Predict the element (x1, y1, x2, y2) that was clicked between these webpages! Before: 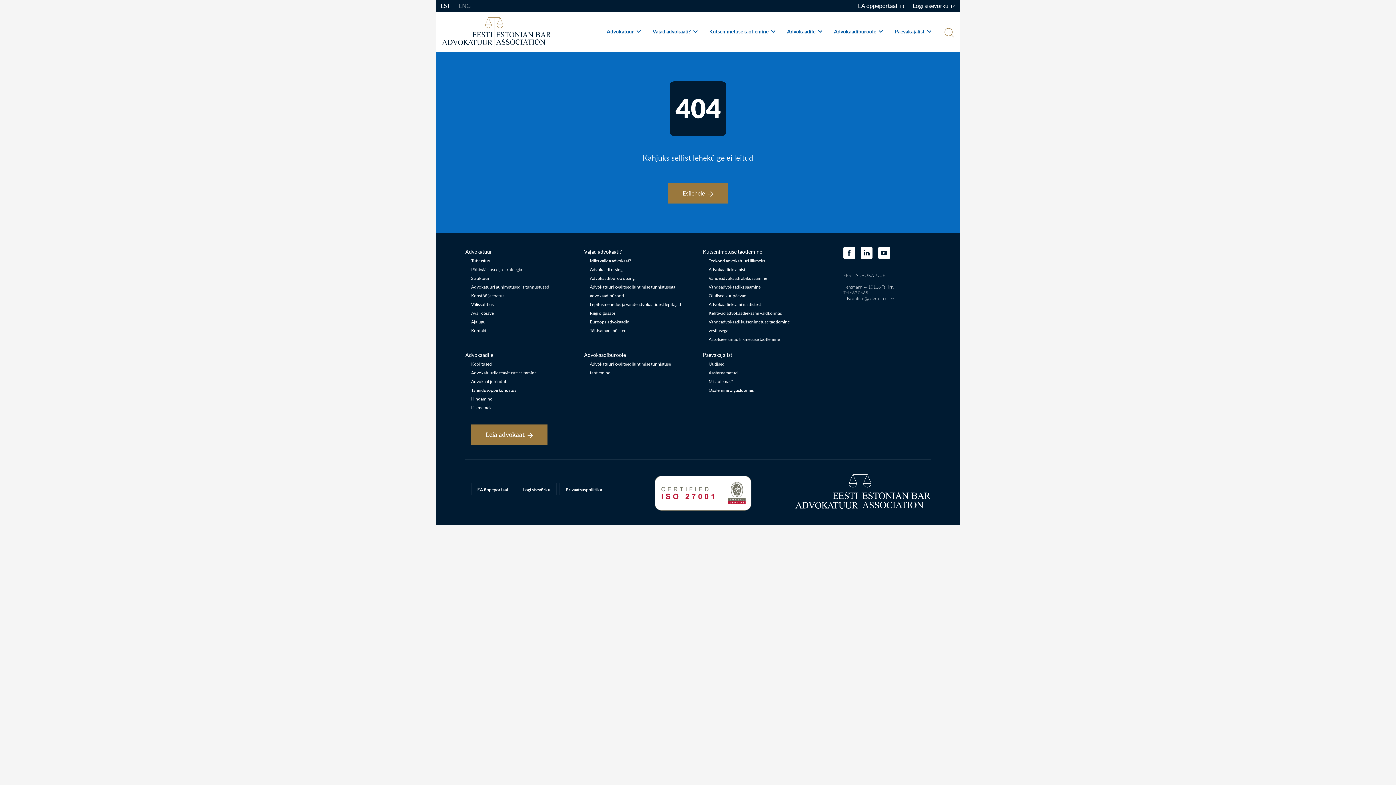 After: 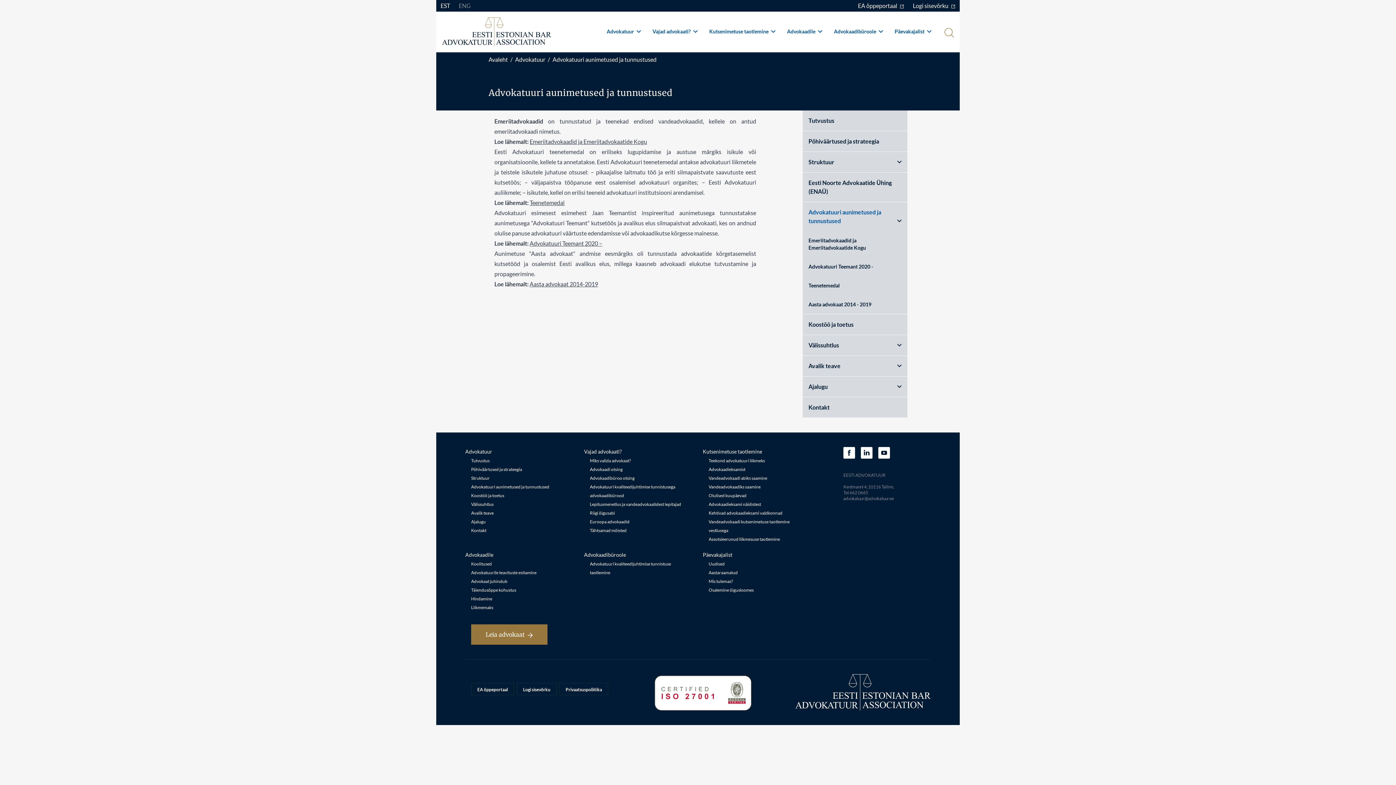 Action: label: Advokatuuri aunimetused ja tunnustused bbox: (471, 284, 549, 289)